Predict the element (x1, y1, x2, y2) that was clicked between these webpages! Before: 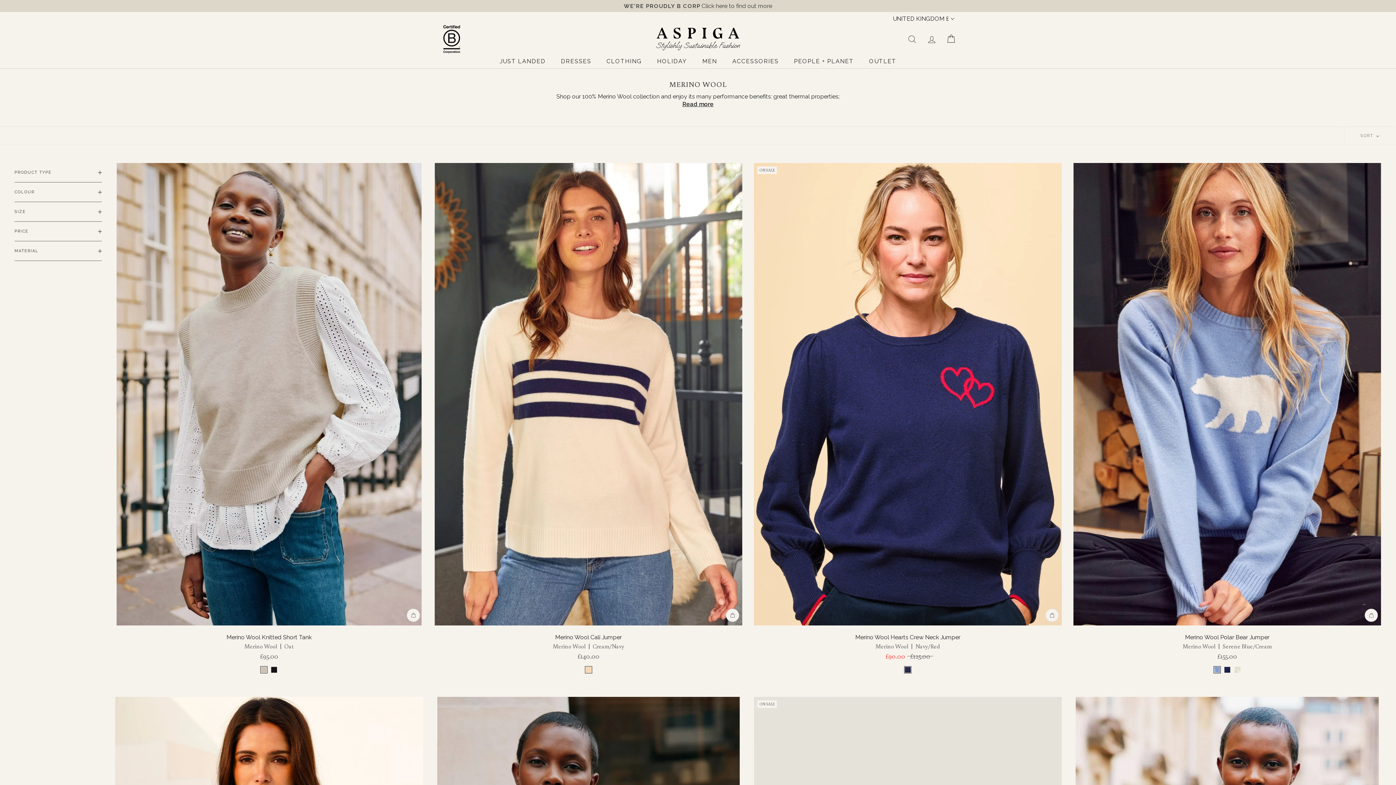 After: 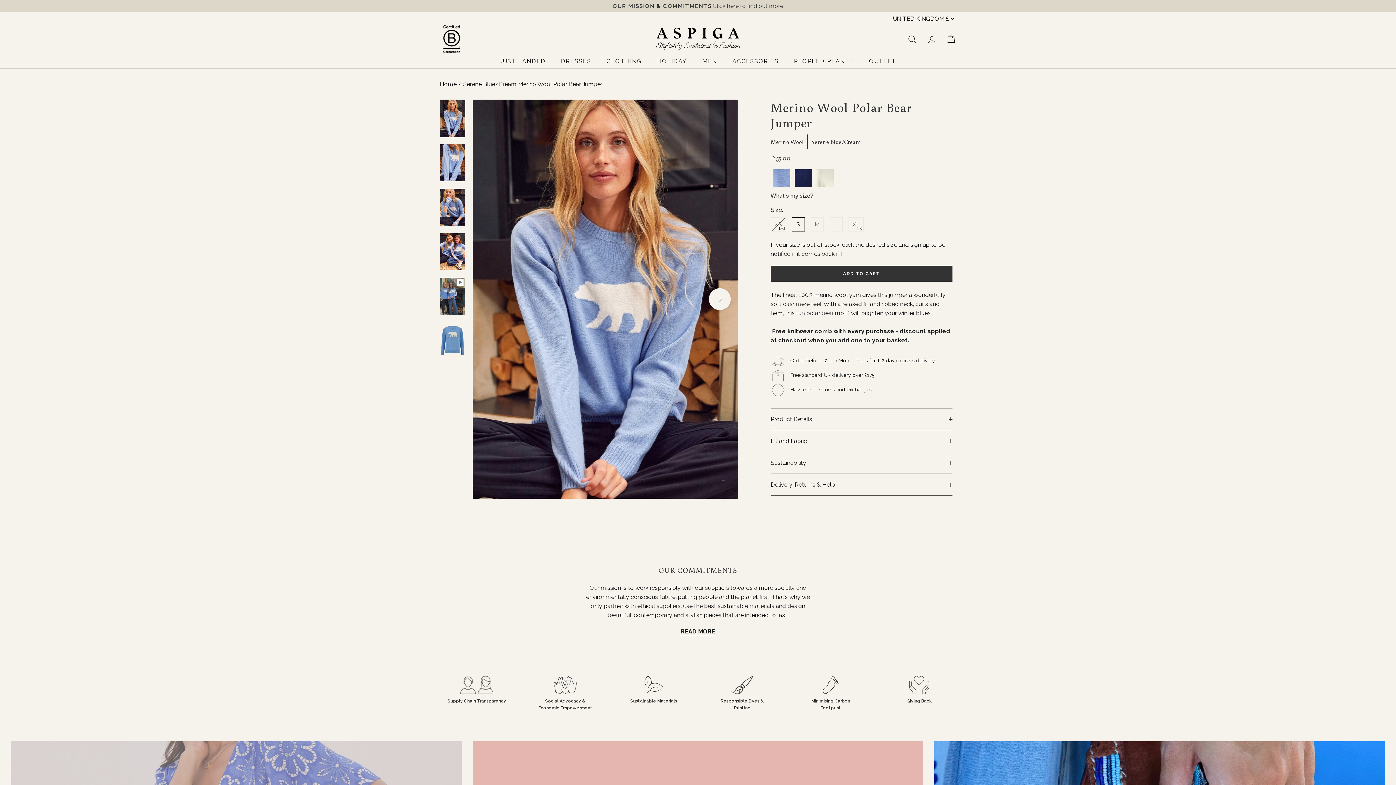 Action: bbox: (1073, 163, 1381, 625)